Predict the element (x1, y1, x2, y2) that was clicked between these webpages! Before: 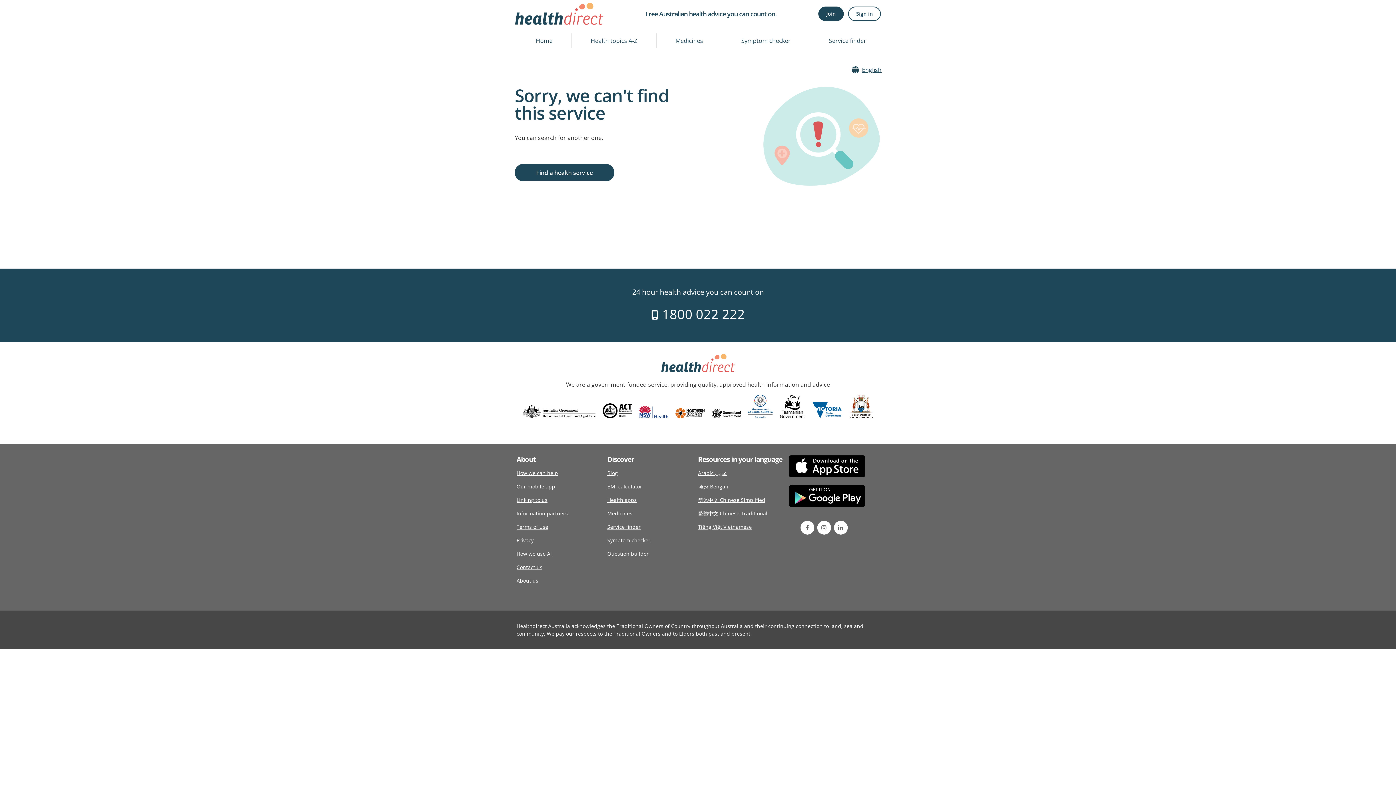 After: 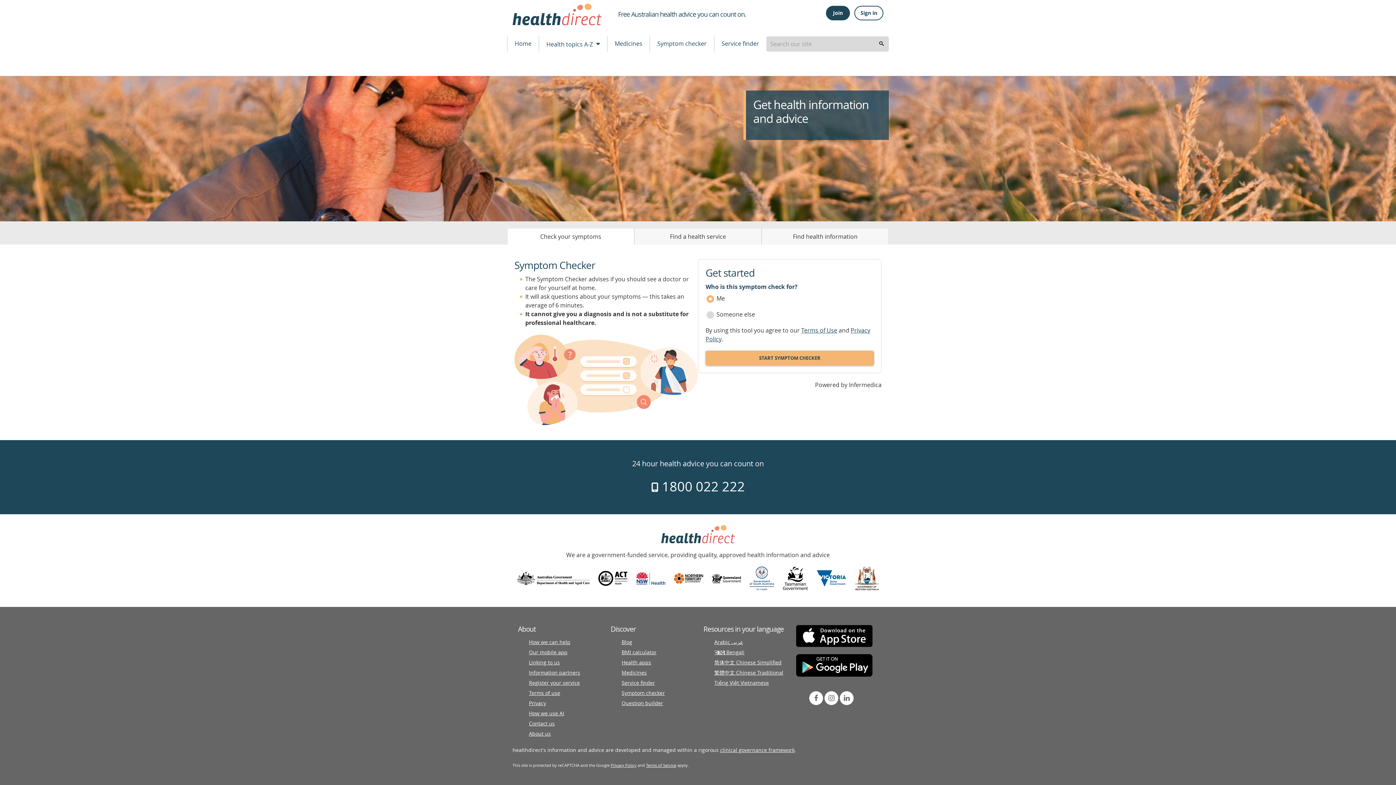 Action: bbox: (515, 2, 603, 24)